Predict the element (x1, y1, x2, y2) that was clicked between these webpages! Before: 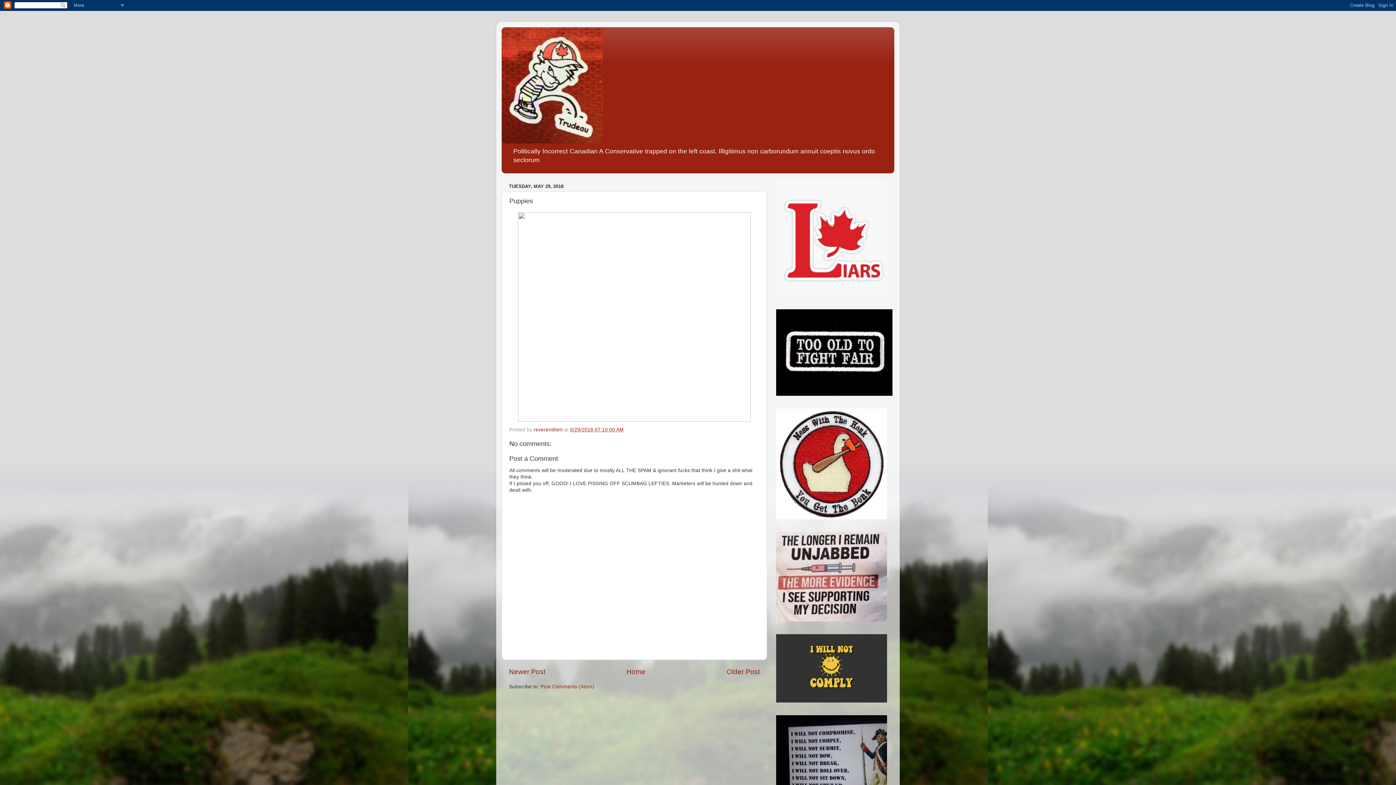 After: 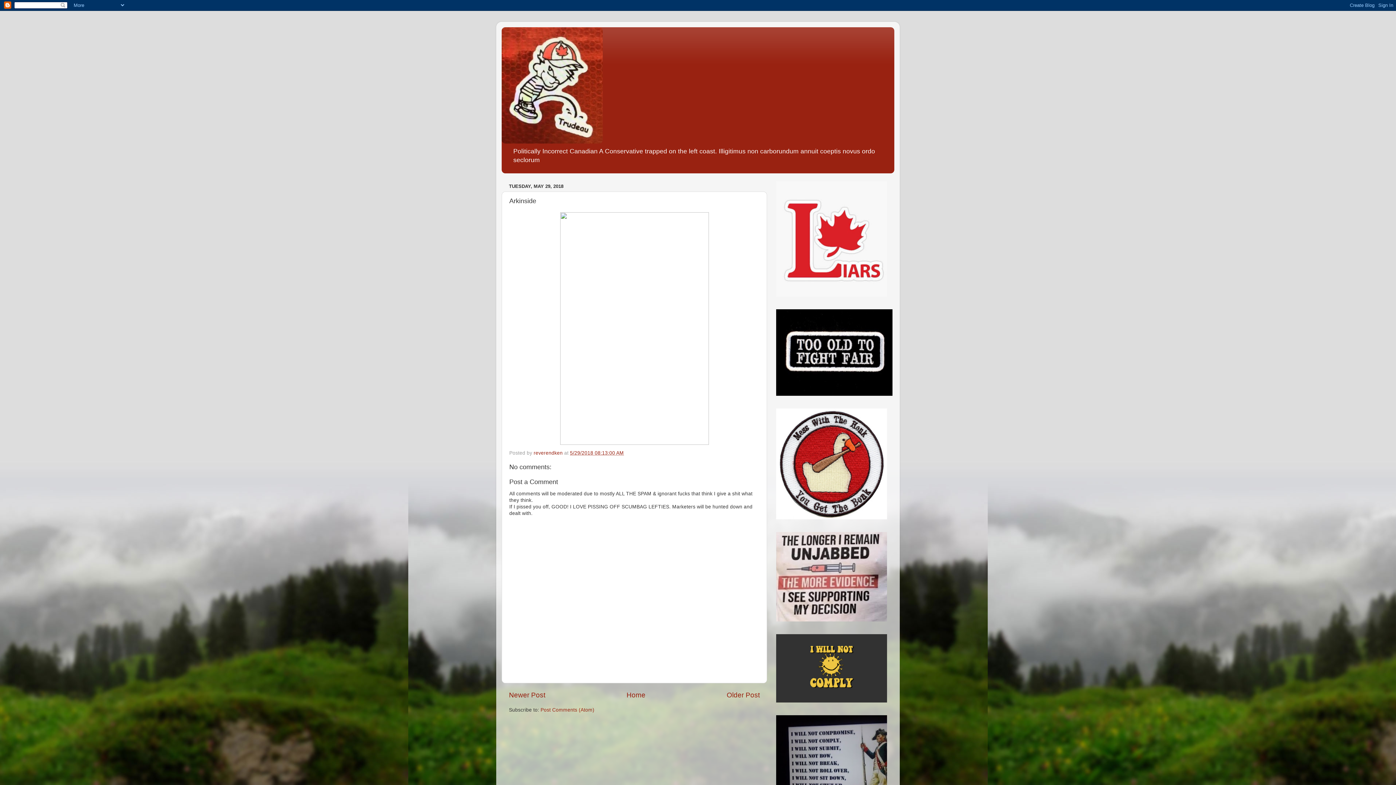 Action: bbox: (509, 668, 545, 676) label: Newer Post